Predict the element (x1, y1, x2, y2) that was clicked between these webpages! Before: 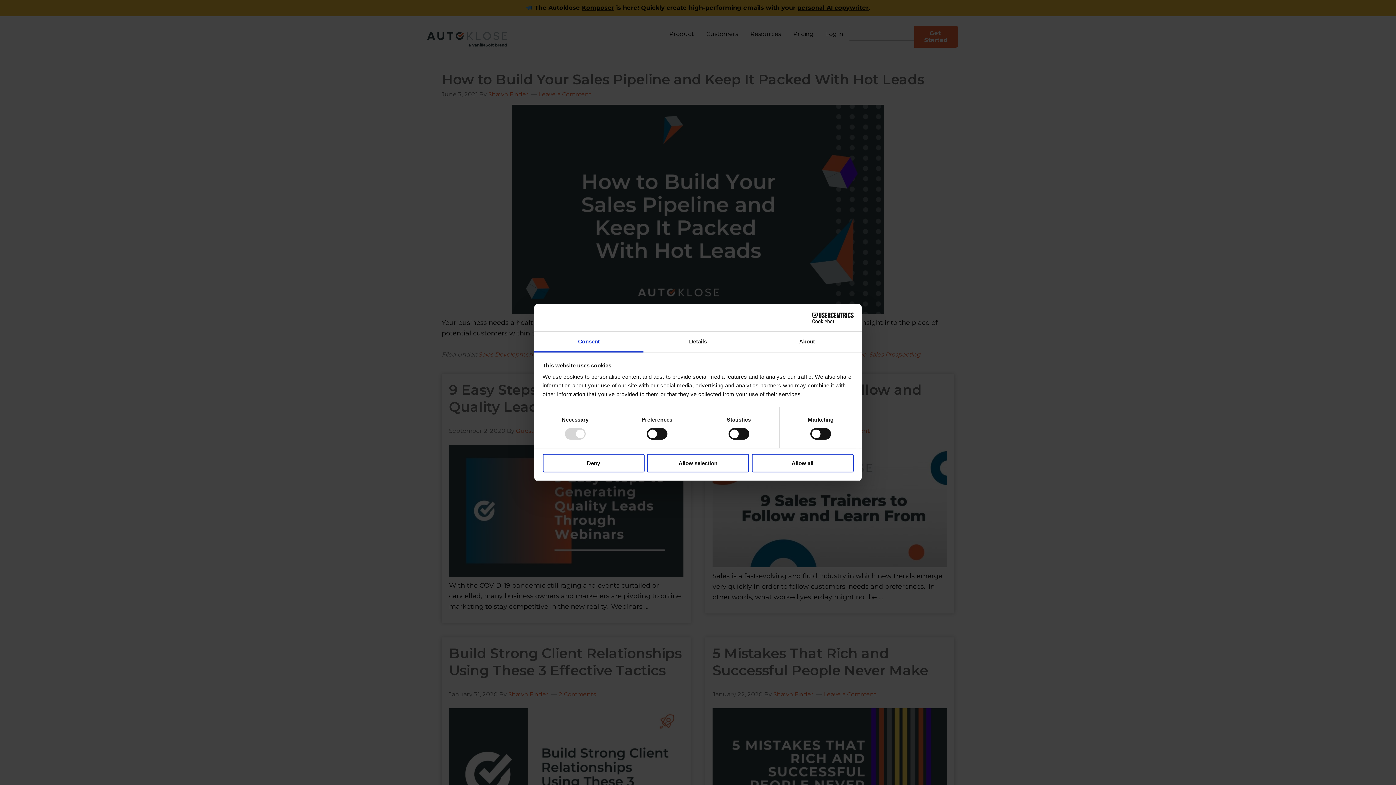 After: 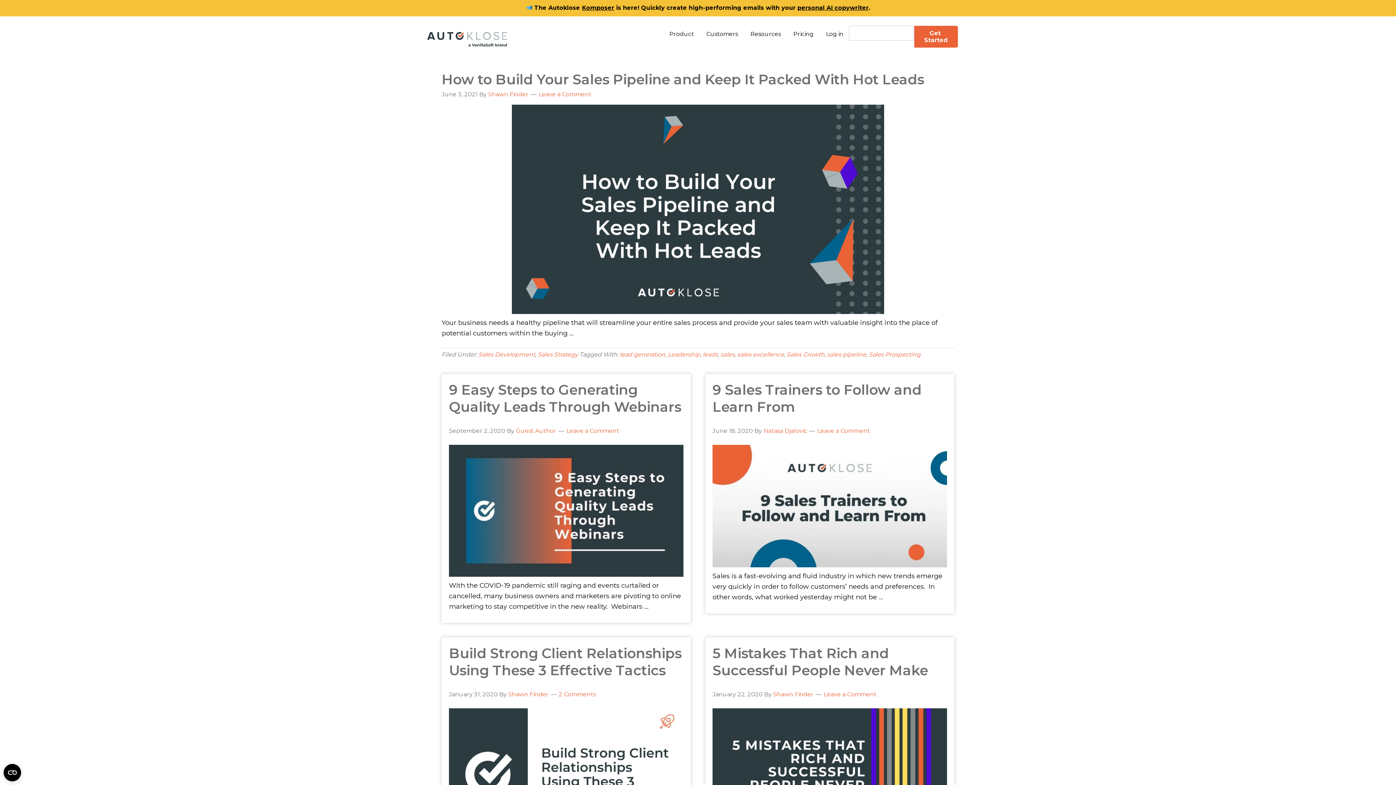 Action: label: Allow all bbox: (751, 454, 853, 472)